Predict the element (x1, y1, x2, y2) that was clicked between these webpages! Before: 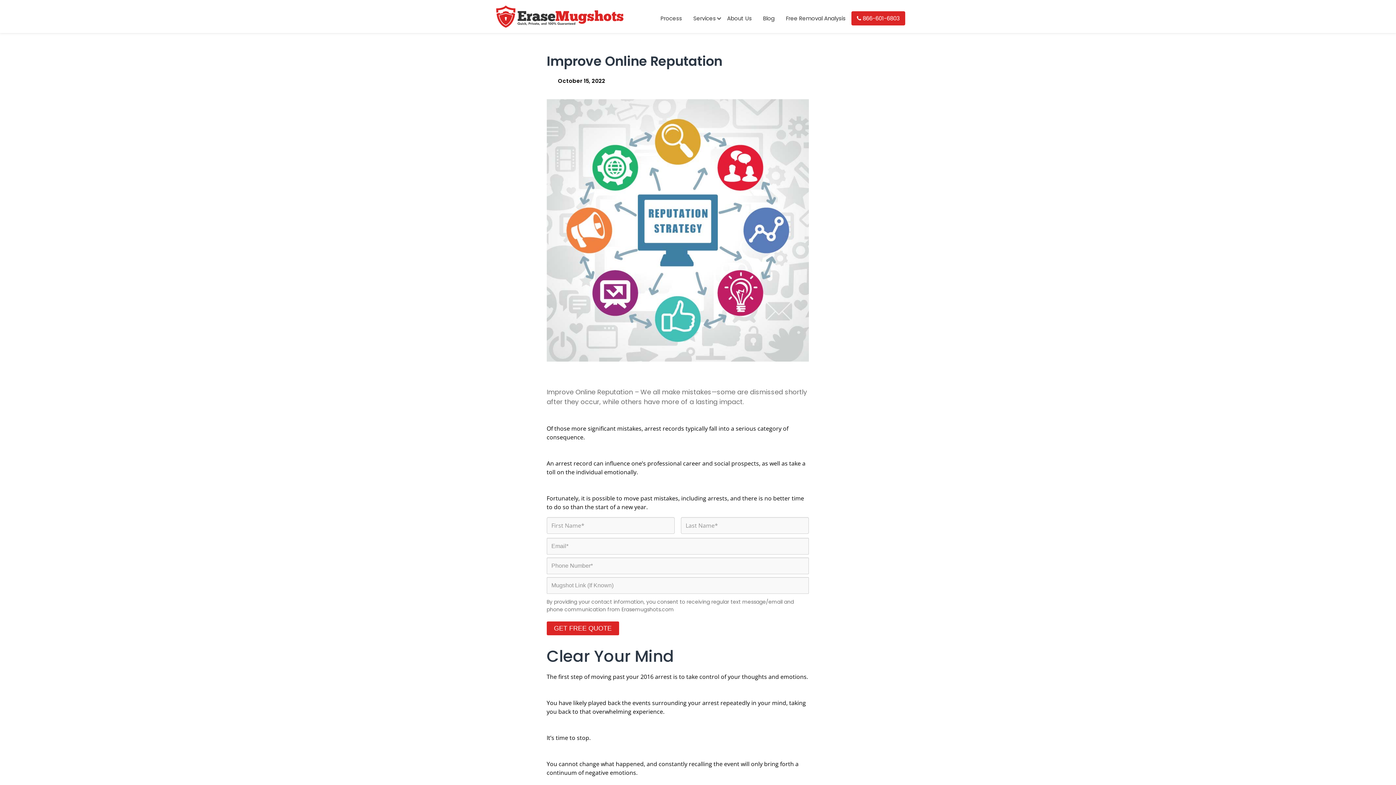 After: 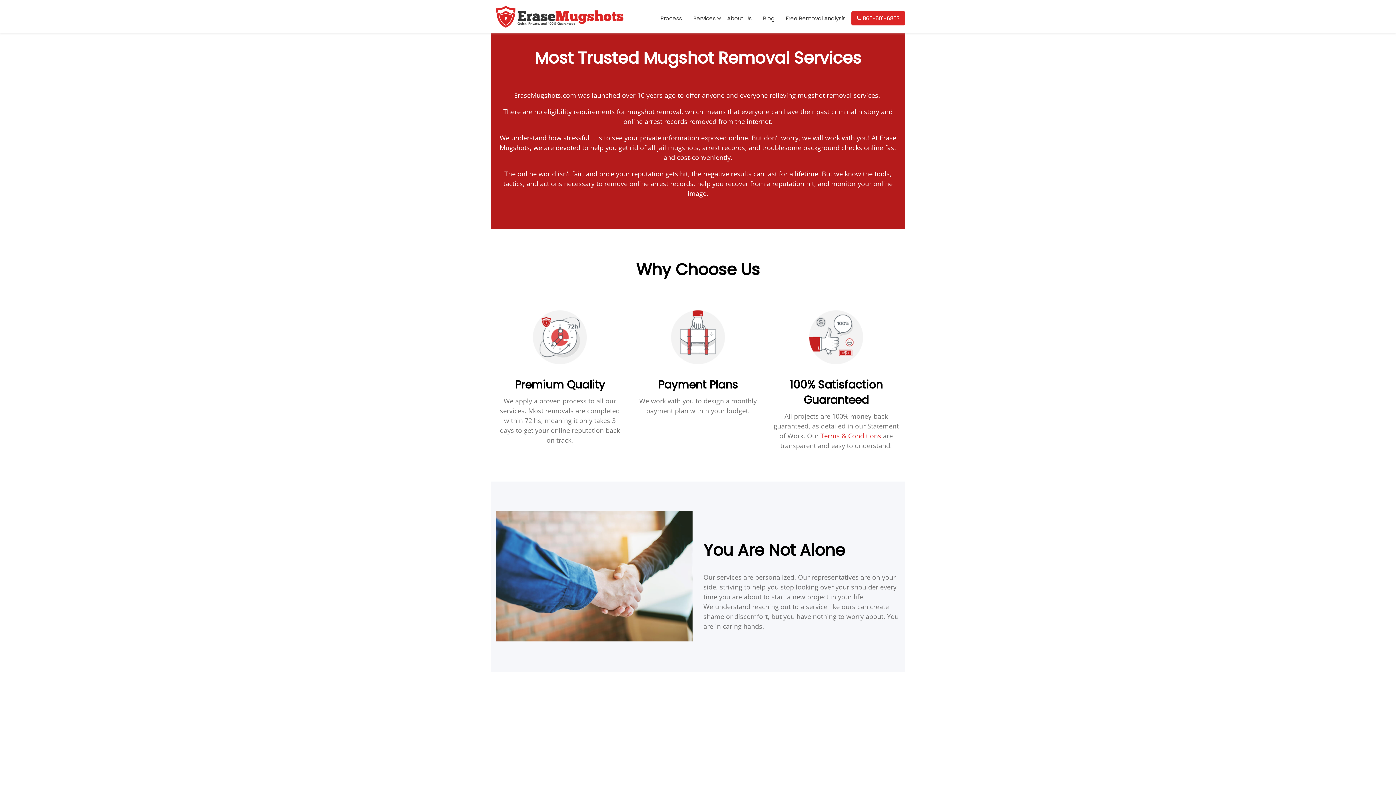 Action: bbox: (721, 11, 757, 25) label: About Us